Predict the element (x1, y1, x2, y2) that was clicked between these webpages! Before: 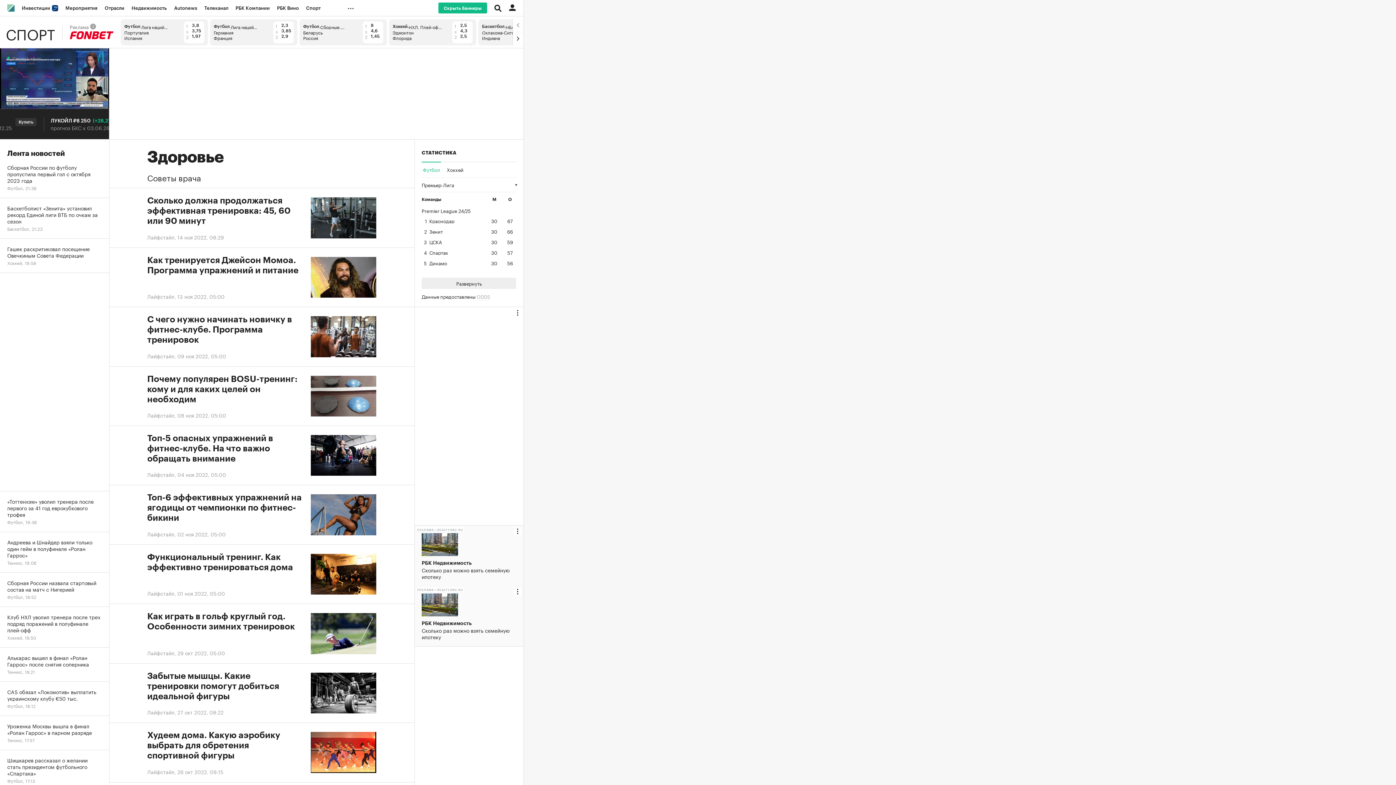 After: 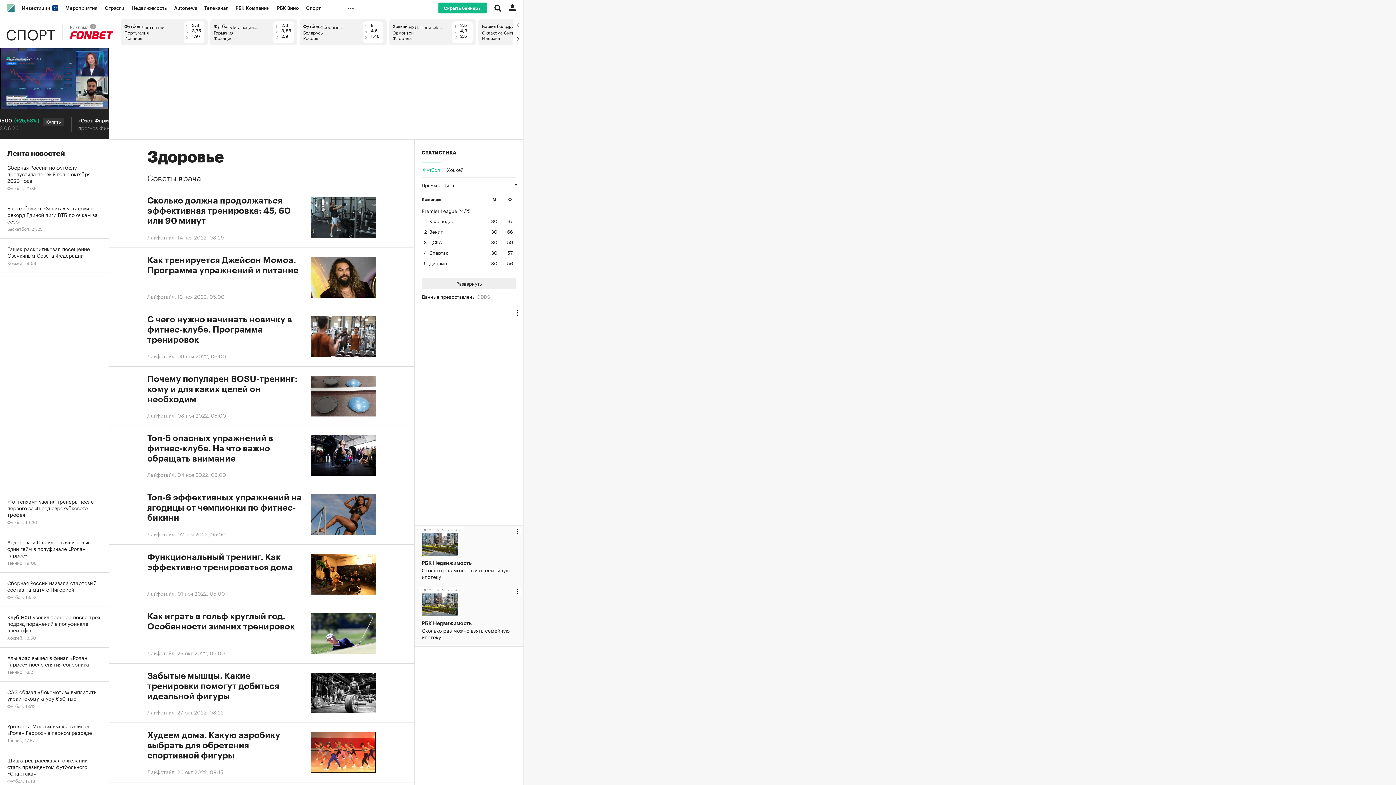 Action: bbox: (389, 19, 476, 45) label: Хоккей
∙
НХЛ. Плей-офф. Финал
Эдмонтон
Флорида
1
2,5
x
4,3
2
2,5